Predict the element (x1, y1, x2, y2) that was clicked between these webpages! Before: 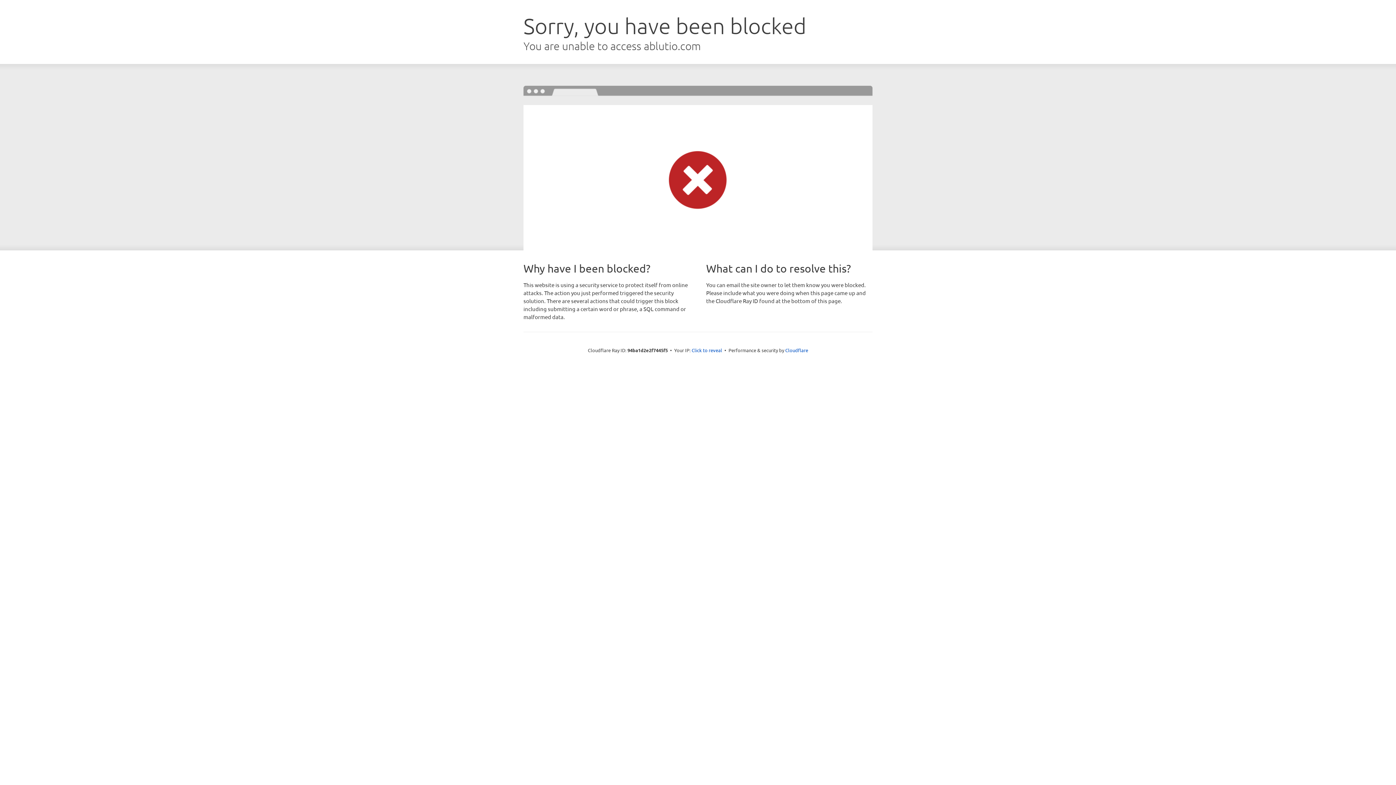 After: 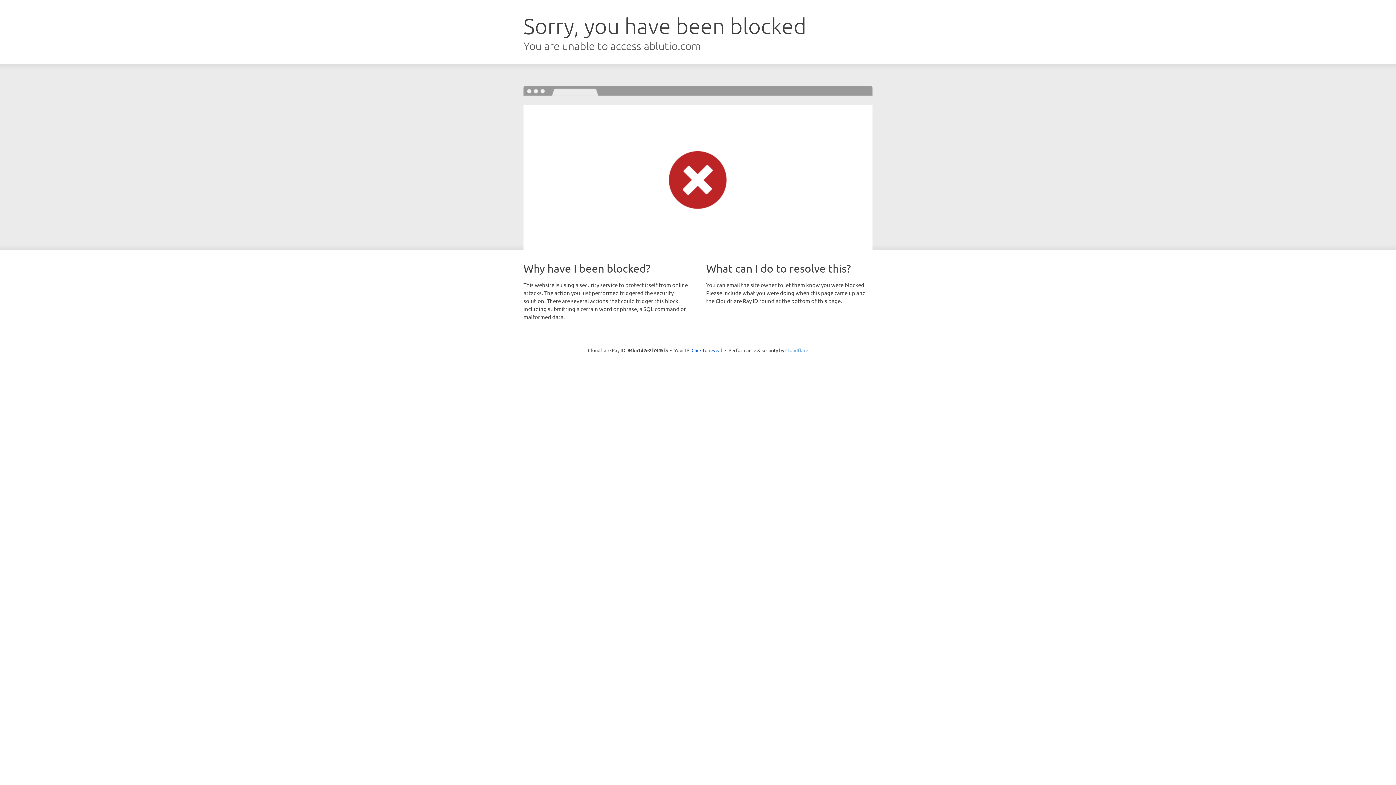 Action: bbox: (785, 347, 808, 353) label: Cloudflare